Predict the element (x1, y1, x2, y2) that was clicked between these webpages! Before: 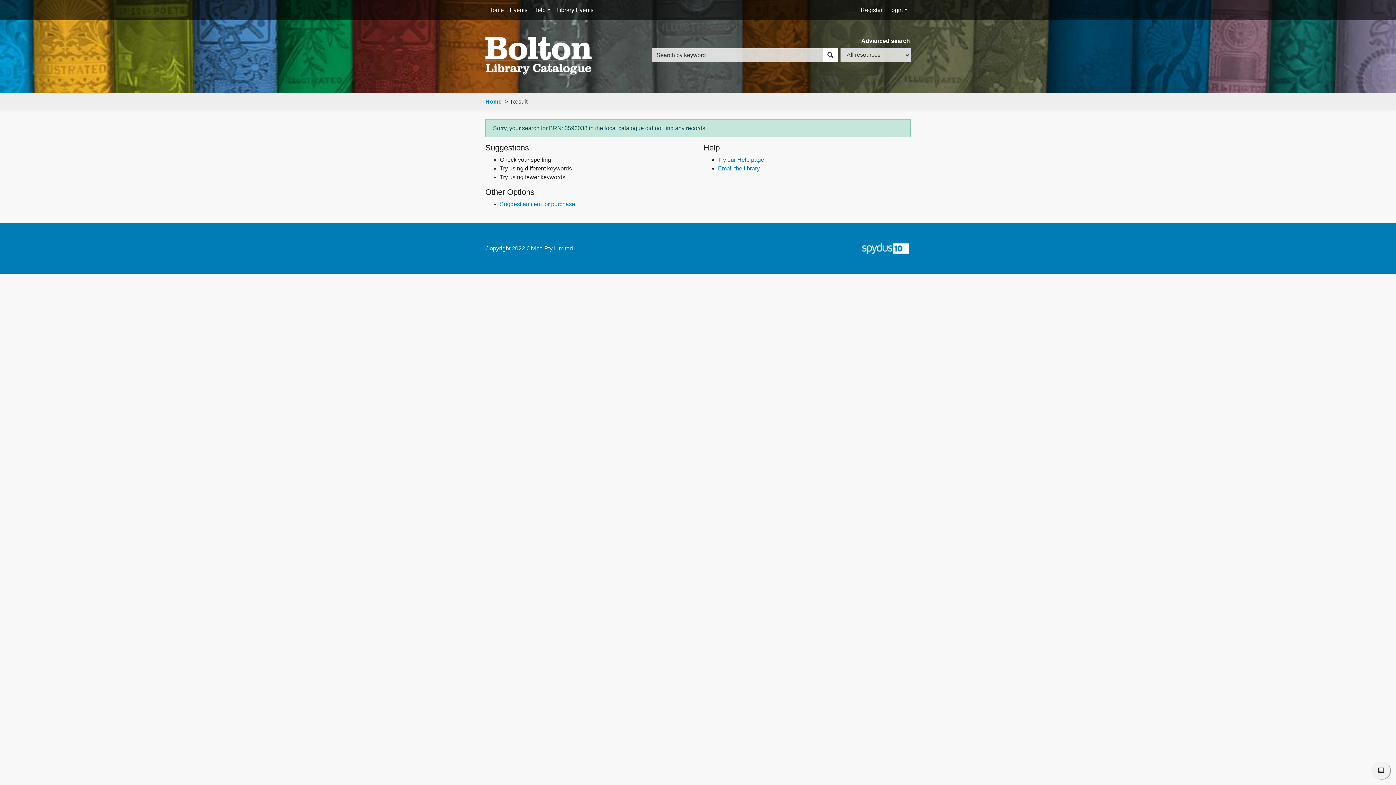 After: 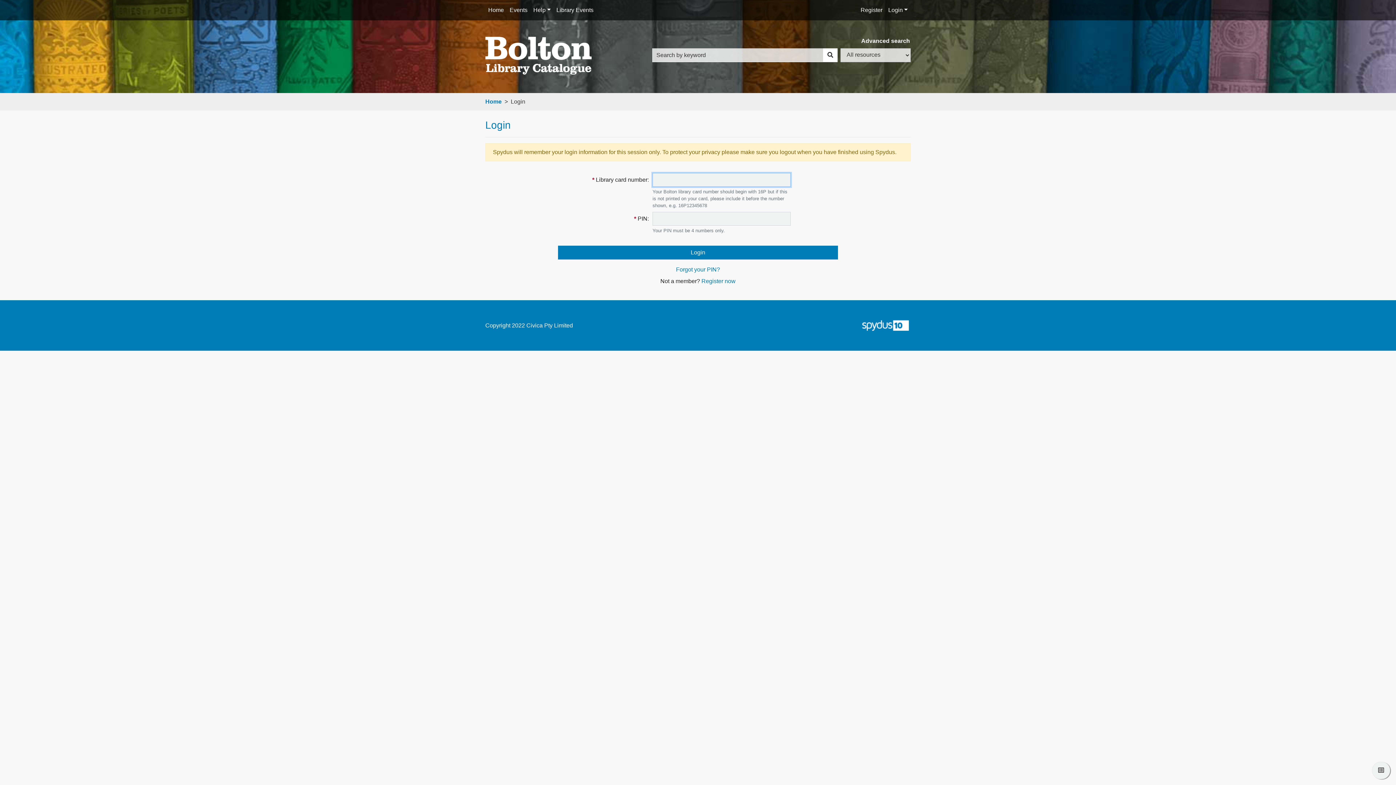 Action: bbox: (1372, 762, 1390, 779) label: View my active saved list